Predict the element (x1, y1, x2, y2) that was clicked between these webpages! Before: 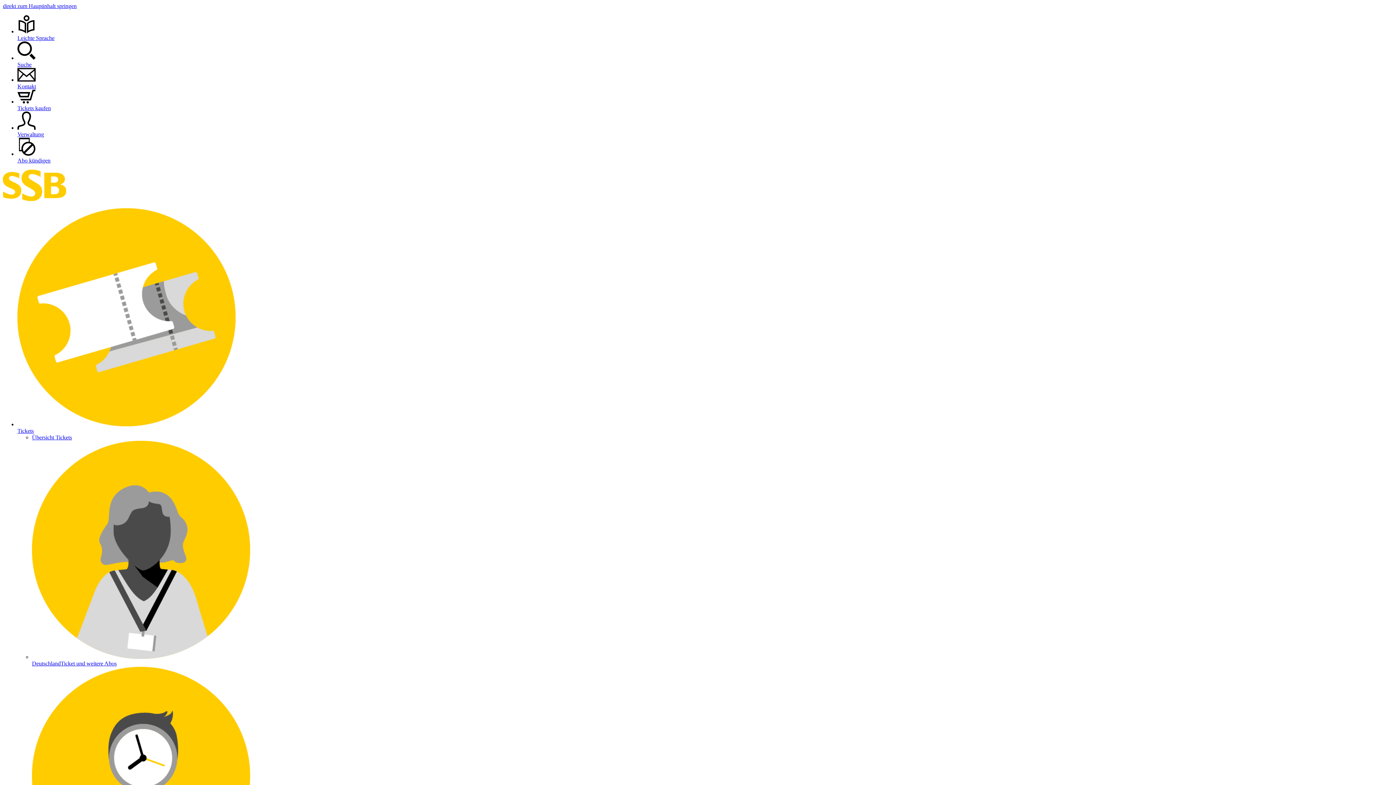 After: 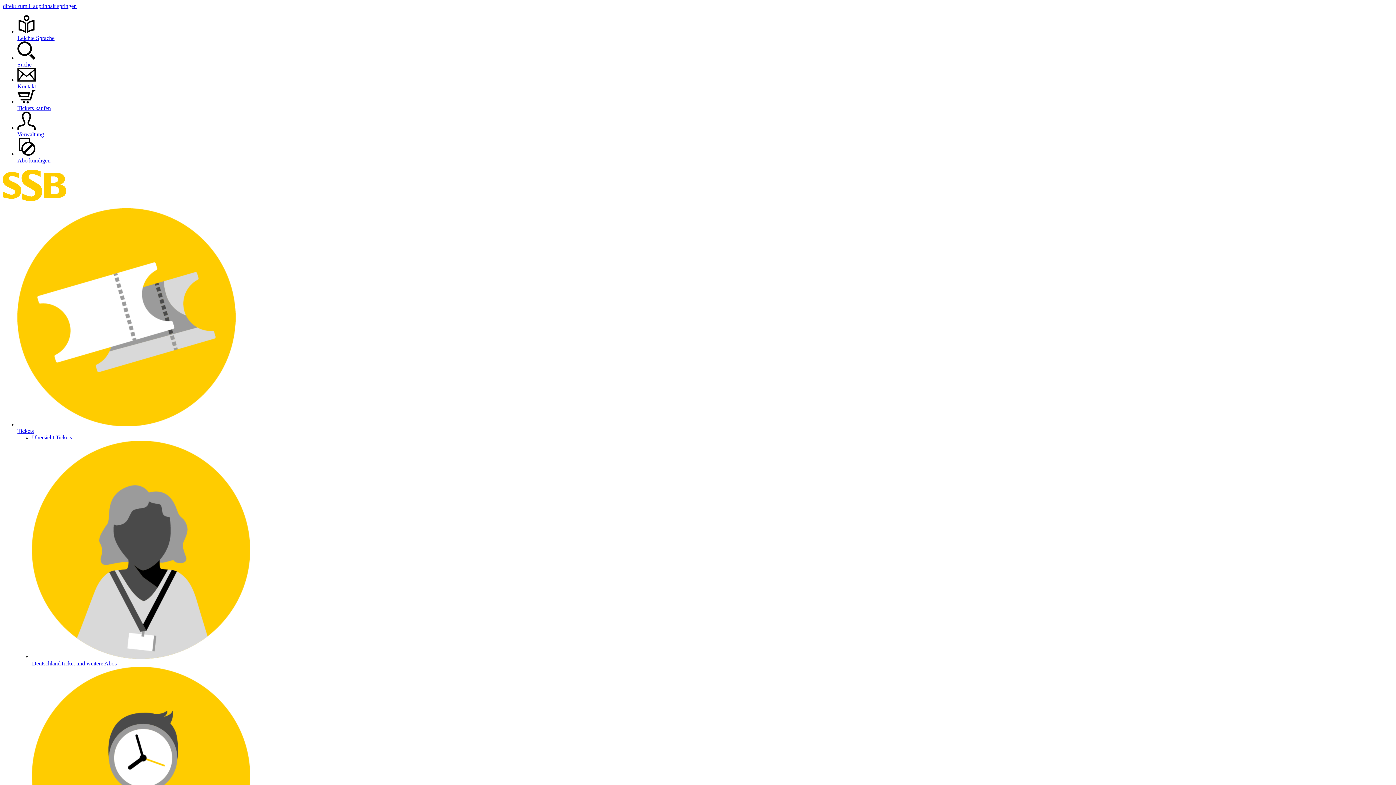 Action: label: Verwaltung bbox: (17, 111, 1393, 137)